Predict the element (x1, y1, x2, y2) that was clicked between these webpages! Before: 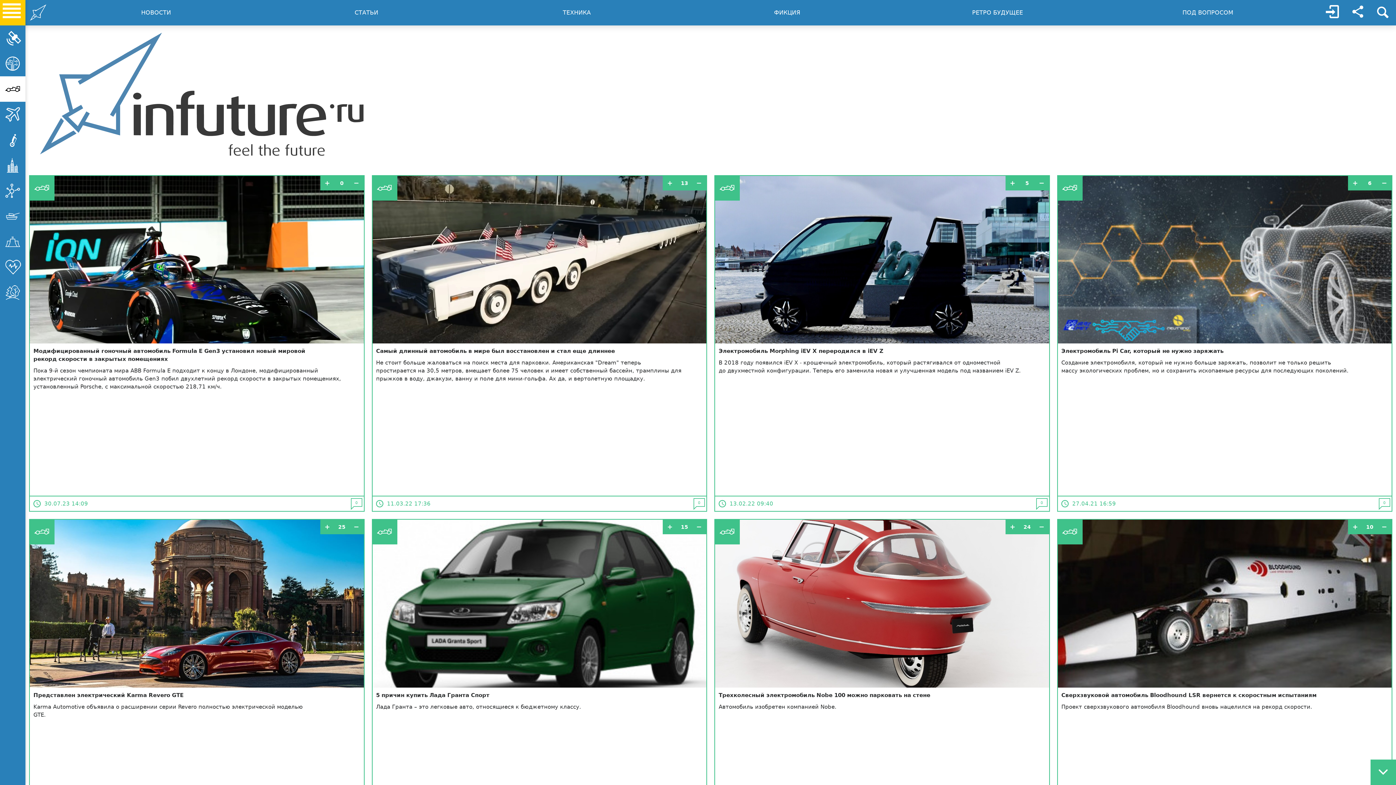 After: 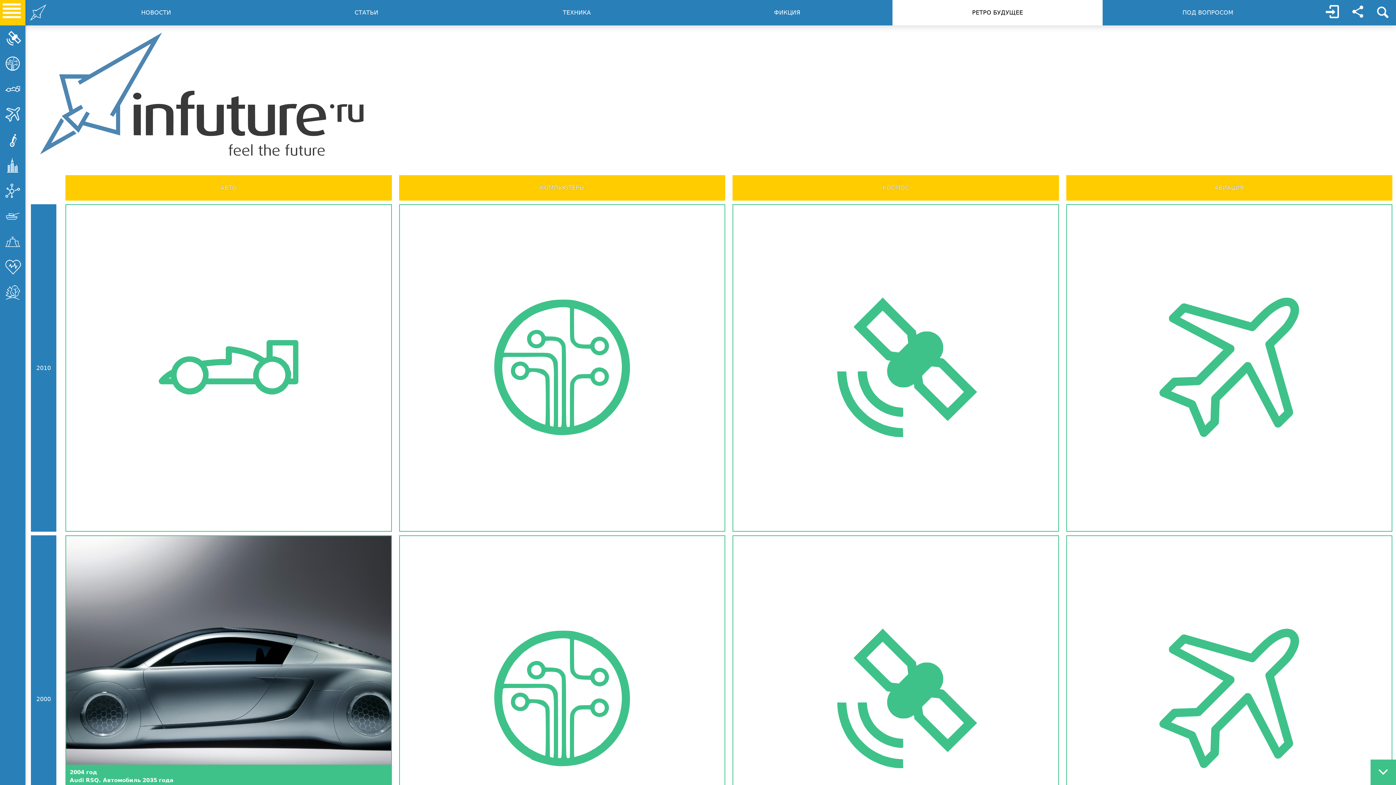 Action: bbox: (892, 0, 1103, 25) label: РЕТРО БУДУЩЕЕ